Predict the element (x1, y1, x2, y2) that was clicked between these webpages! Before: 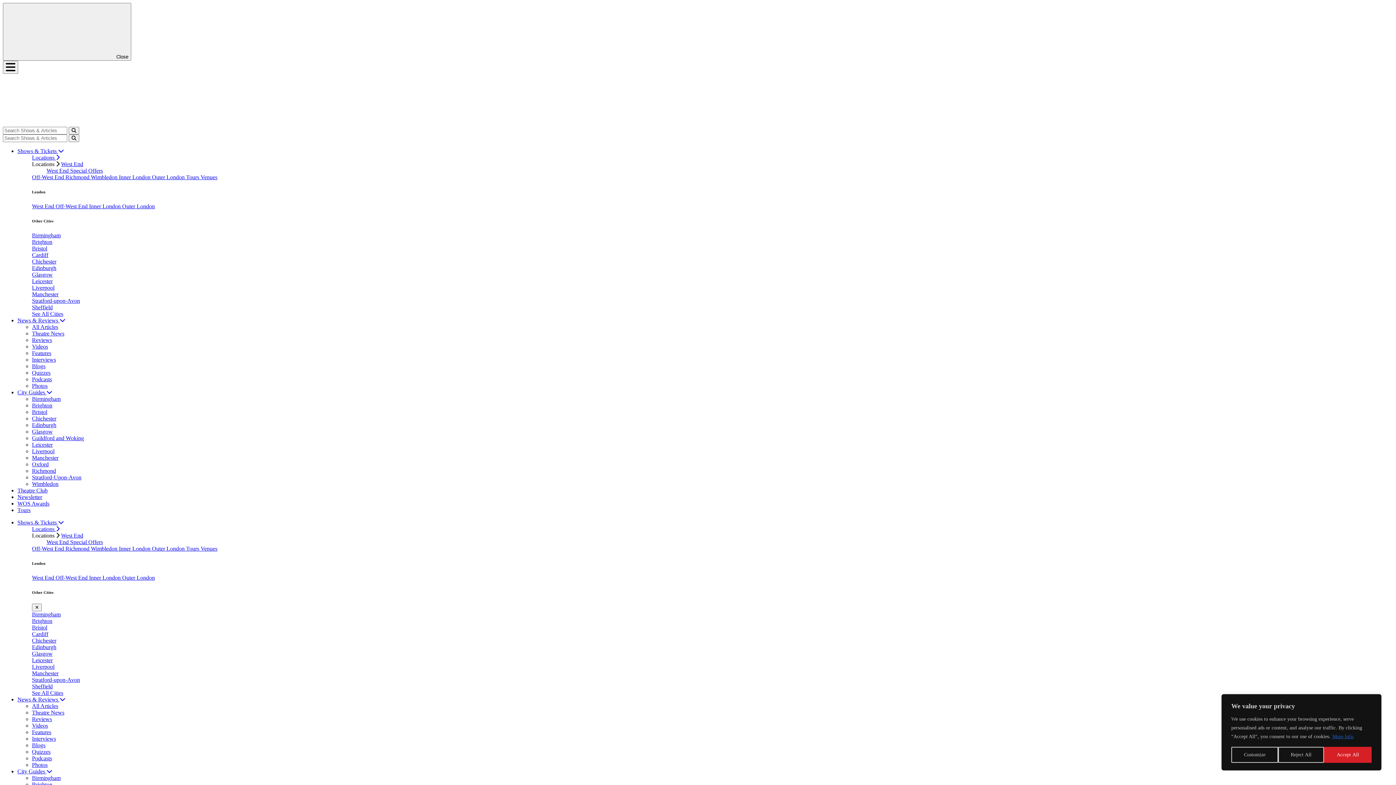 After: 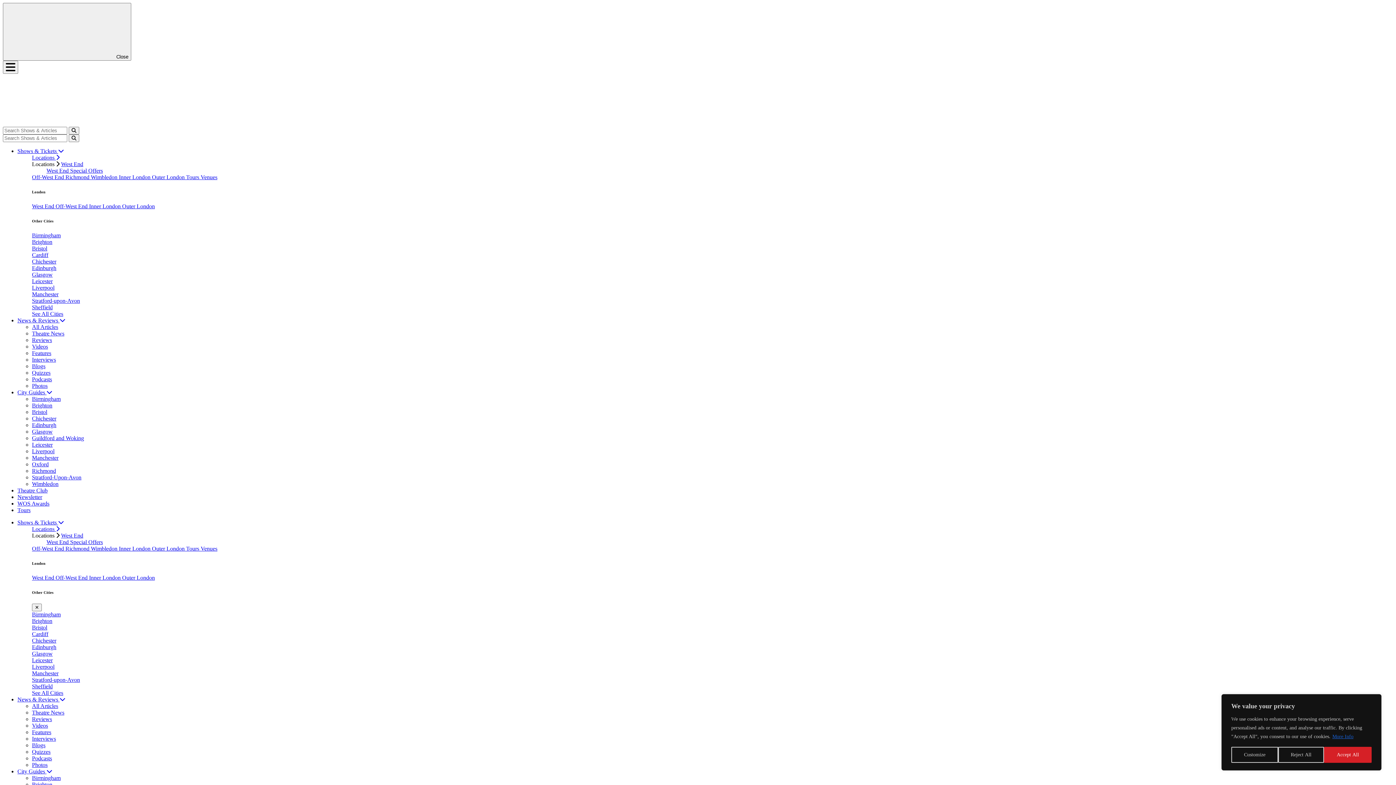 Action: bbox: (32, 265, 56, 271) label: Edinburgh